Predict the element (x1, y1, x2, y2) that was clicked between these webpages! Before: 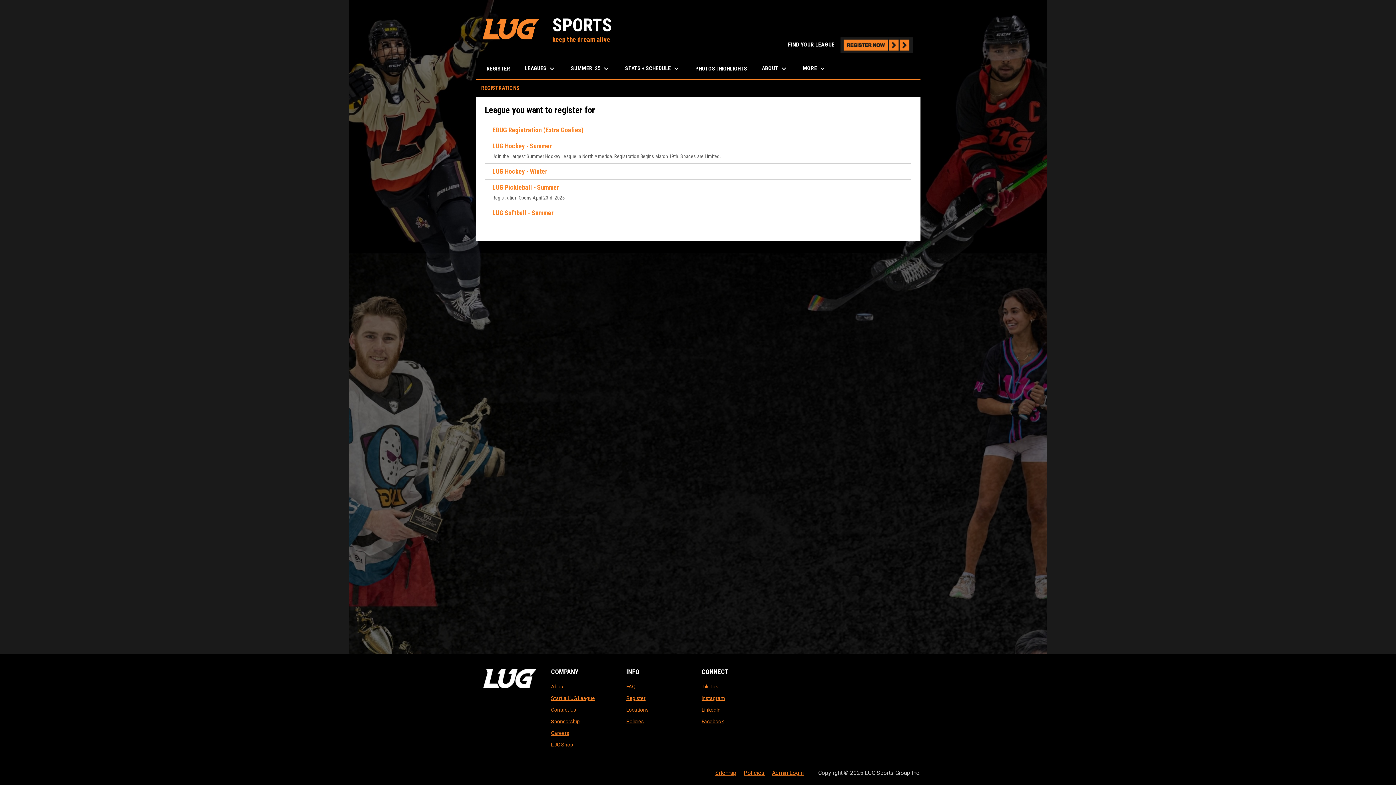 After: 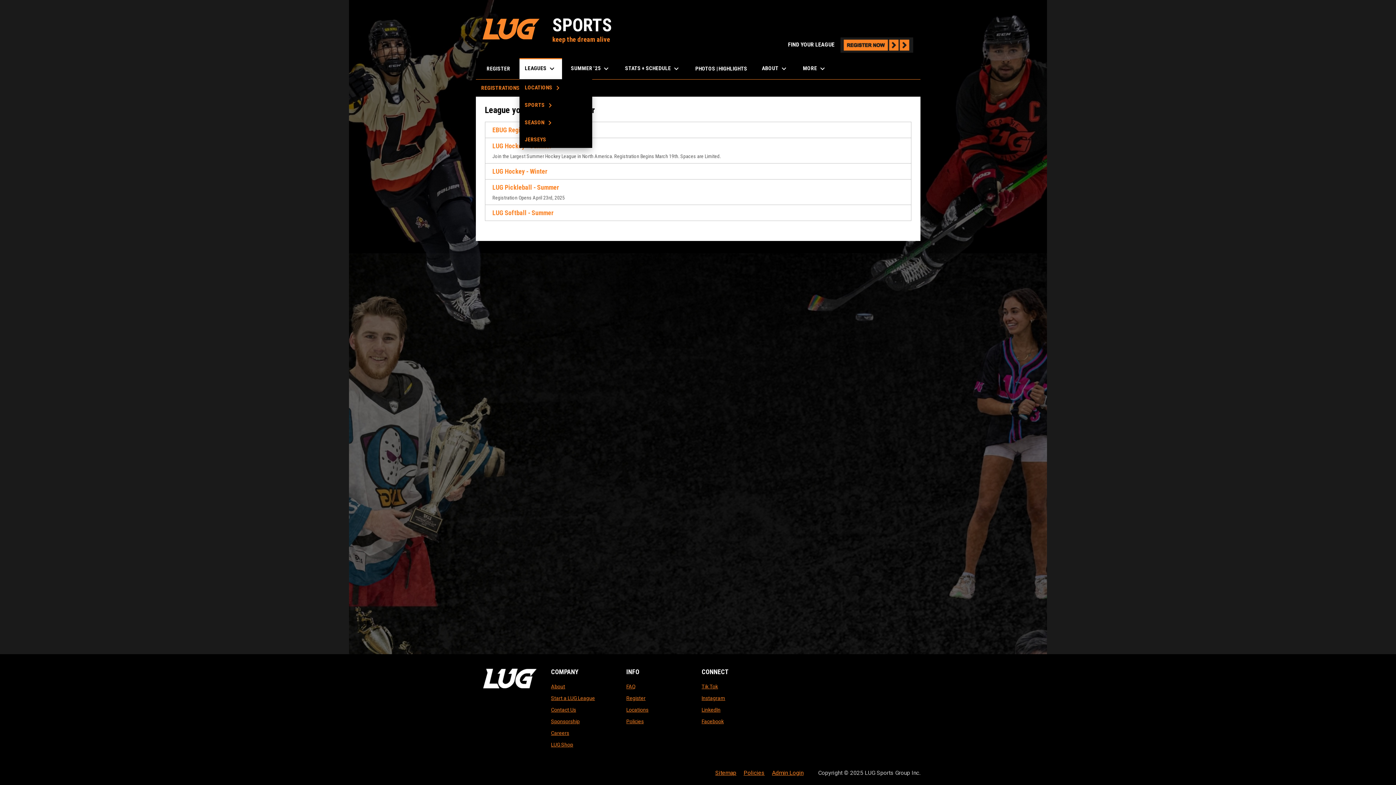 Action: bbox: (519, 58, 562, 79) label: LEAGUES keyboard_arrow_down